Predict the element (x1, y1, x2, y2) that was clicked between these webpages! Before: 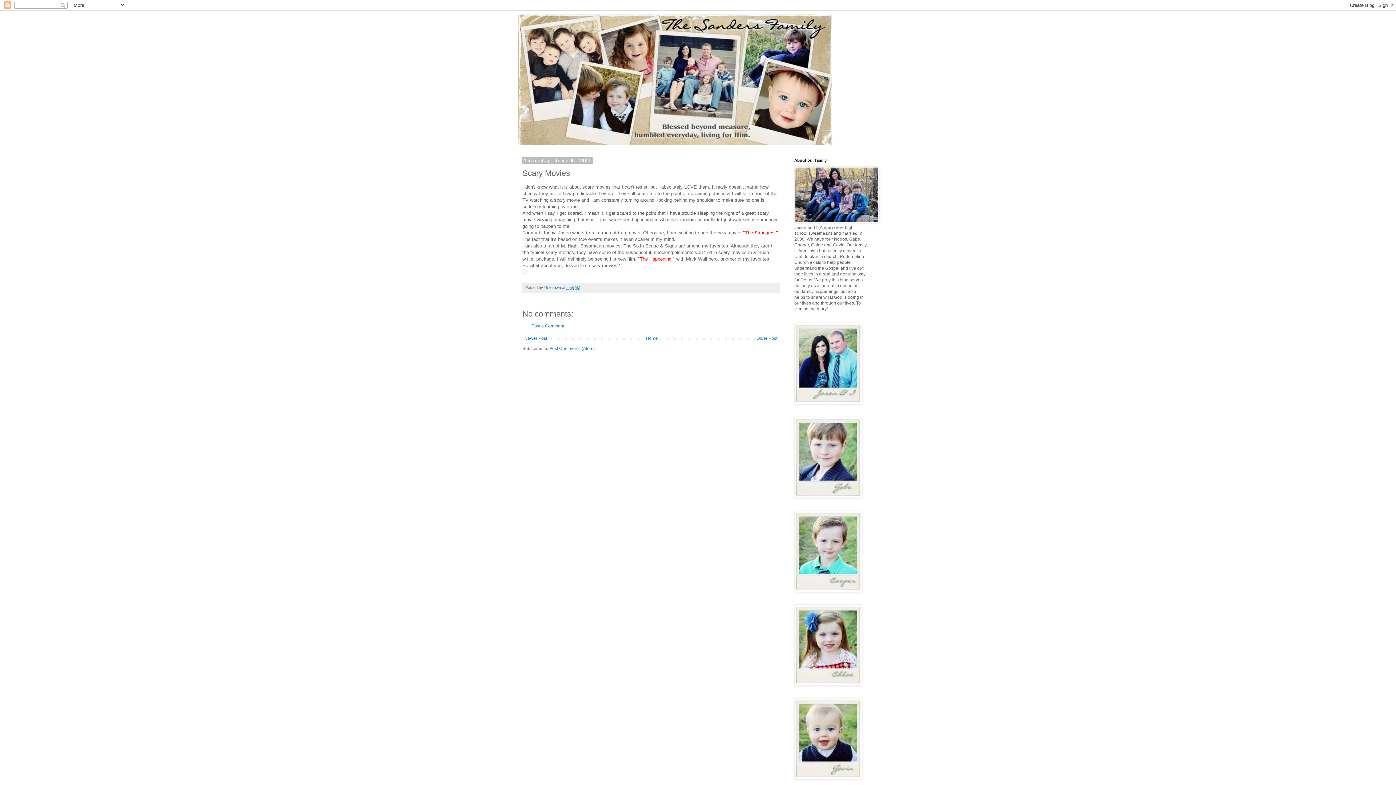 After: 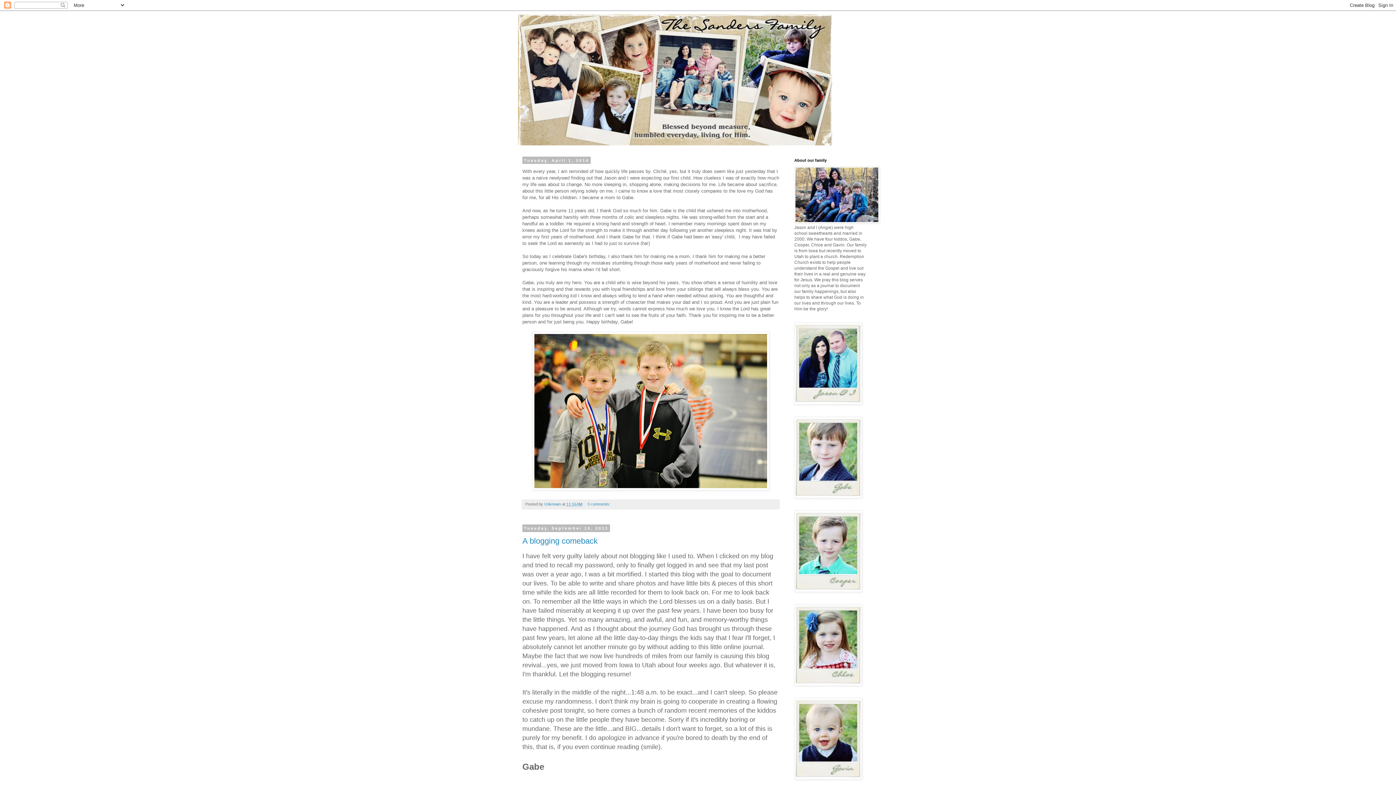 Action: bbox: (518, 14, 878, 145)